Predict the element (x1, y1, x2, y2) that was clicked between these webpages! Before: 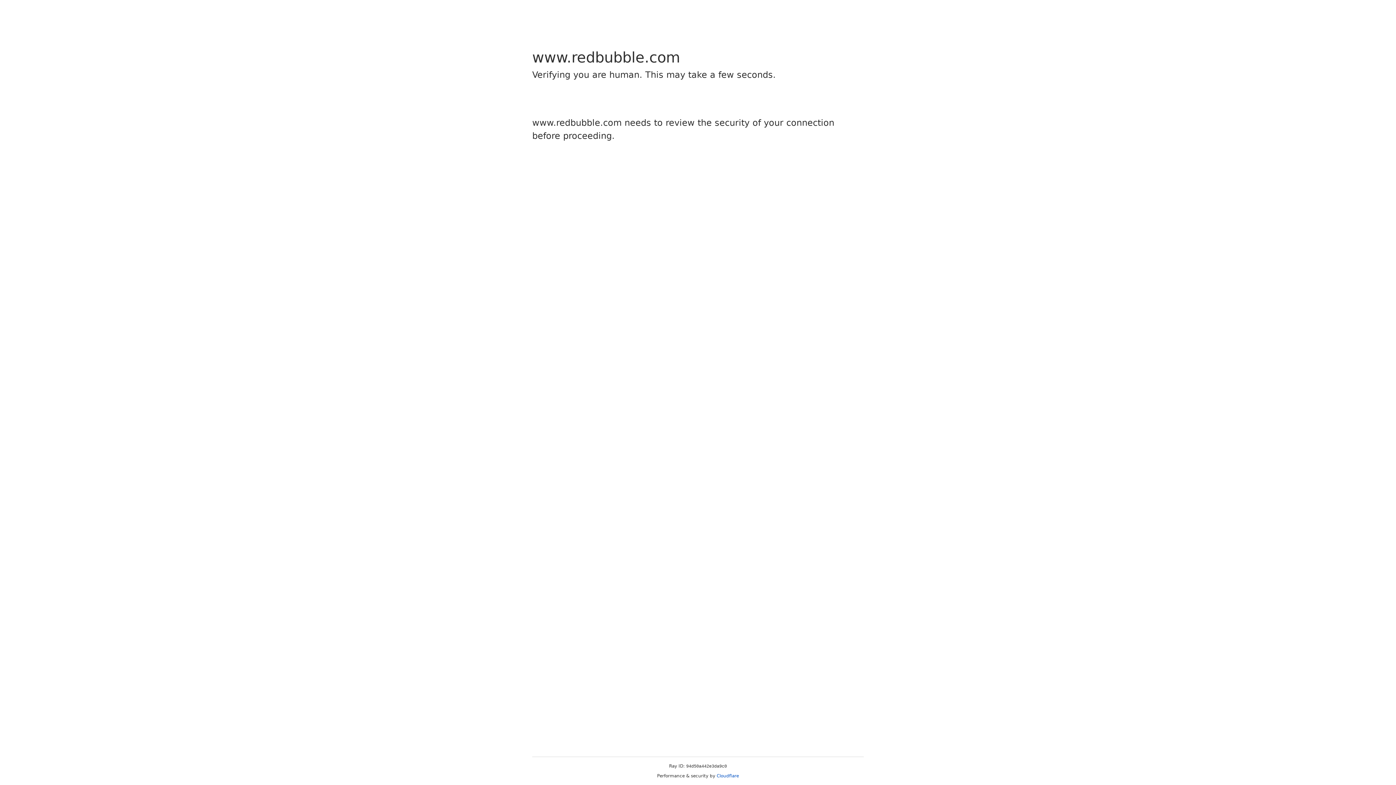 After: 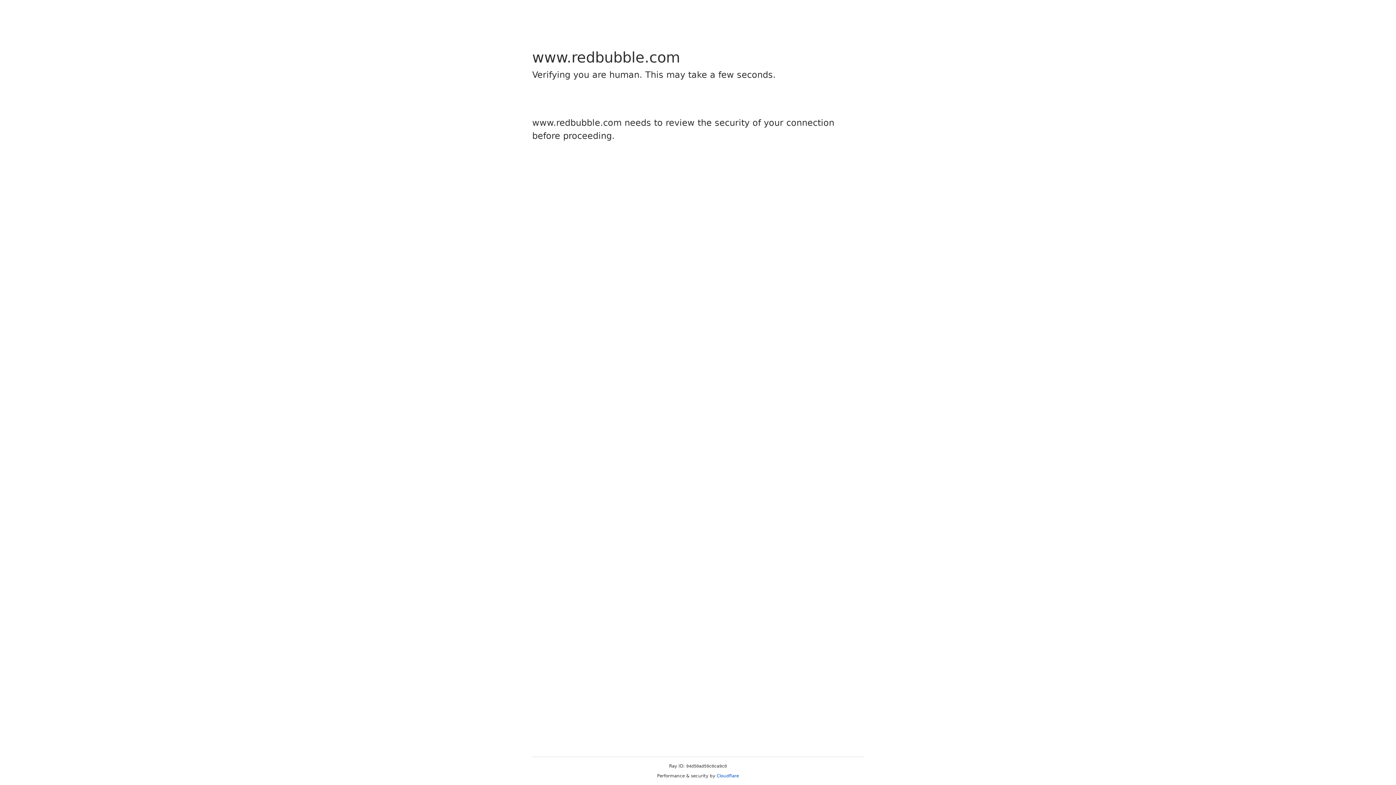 Action: bbox: (716, 773, 739, 778) label: Cloudflare